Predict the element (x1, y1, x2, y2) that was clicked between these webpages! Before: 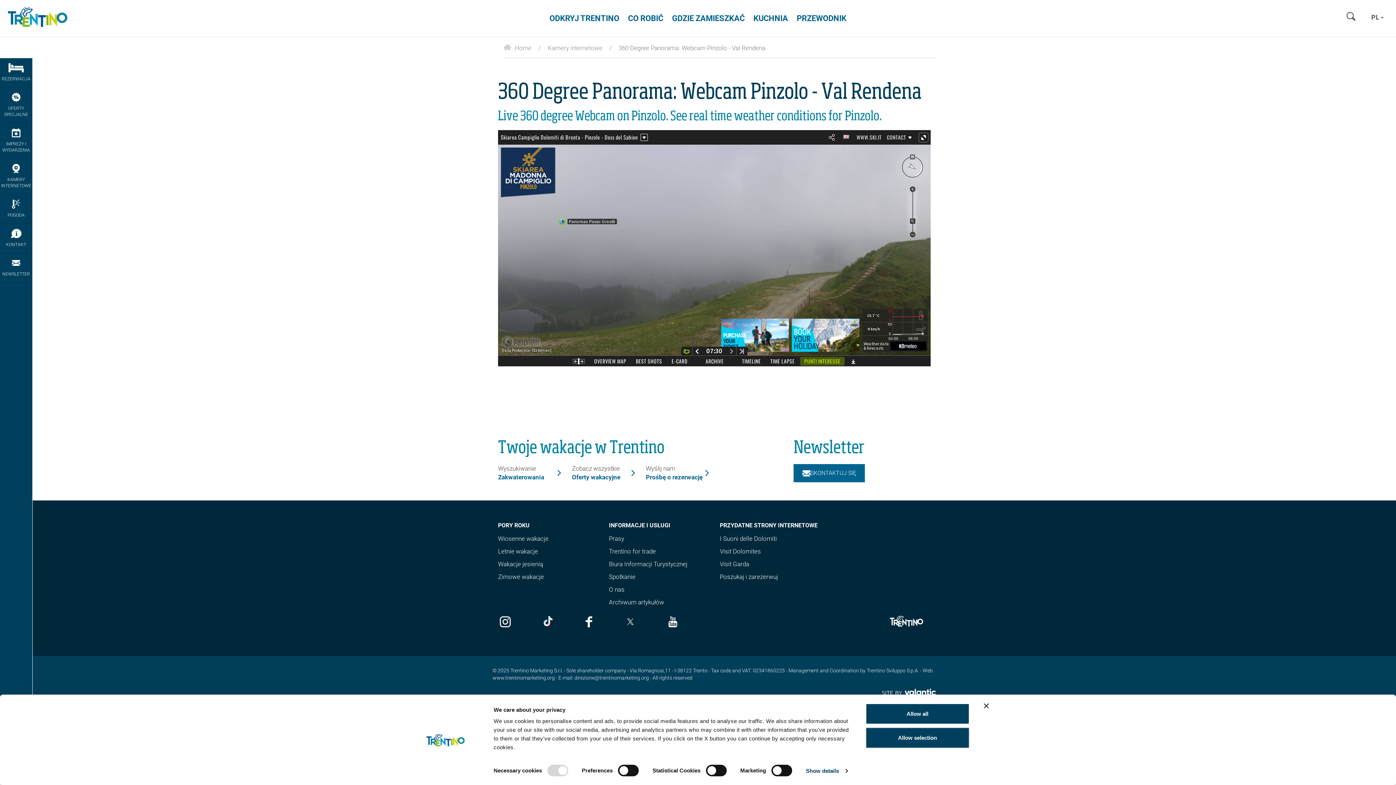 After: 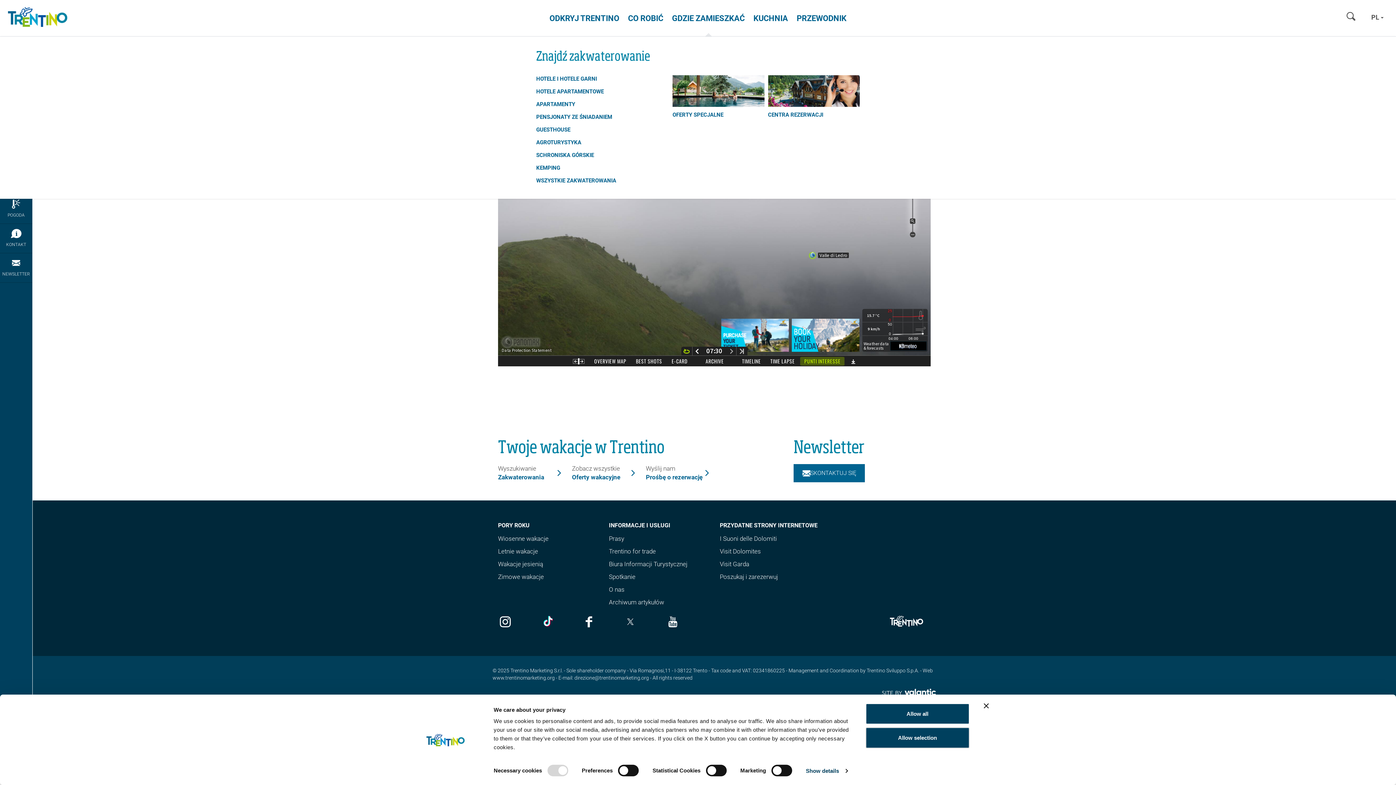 Action: label: GDZIE ZAMIESZKAĆ bbox: (667, 7, 749, 25)